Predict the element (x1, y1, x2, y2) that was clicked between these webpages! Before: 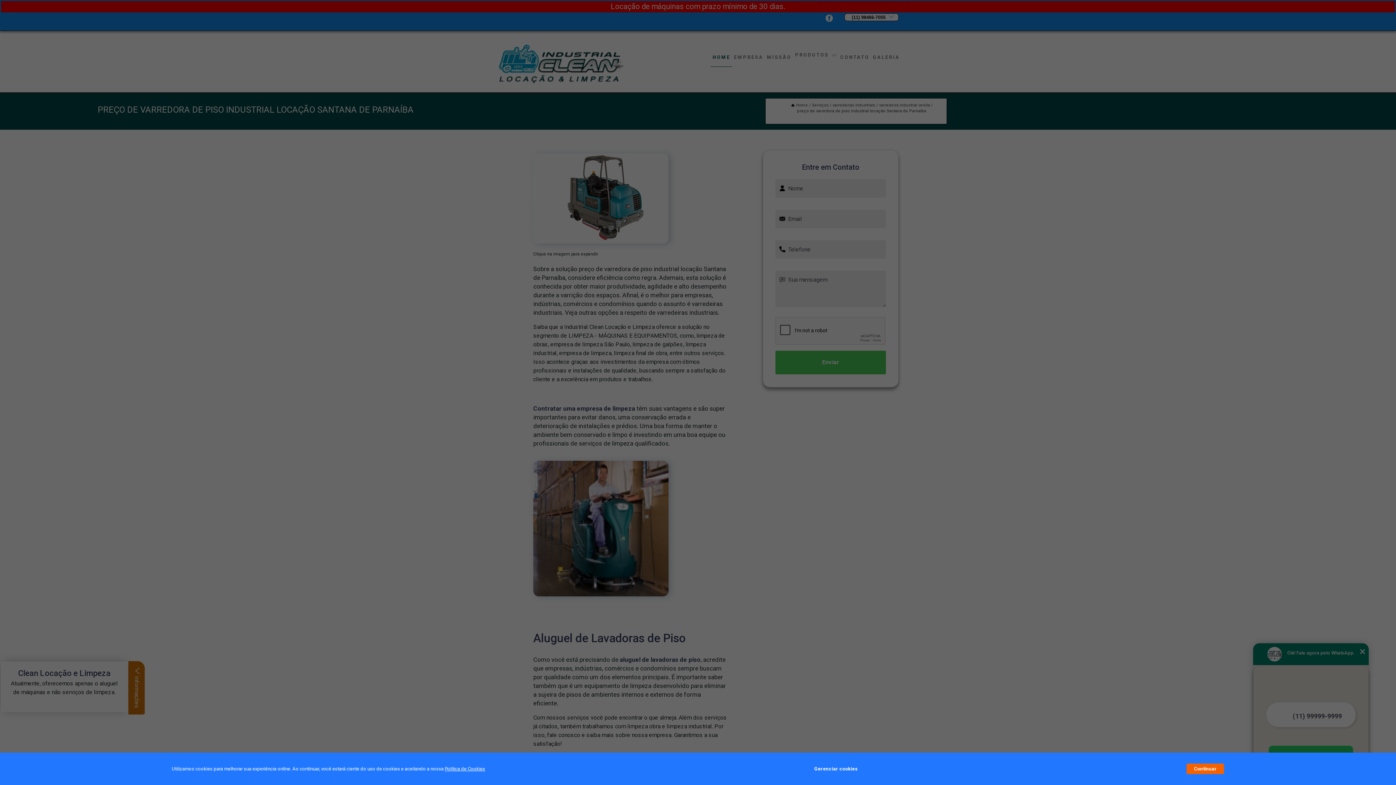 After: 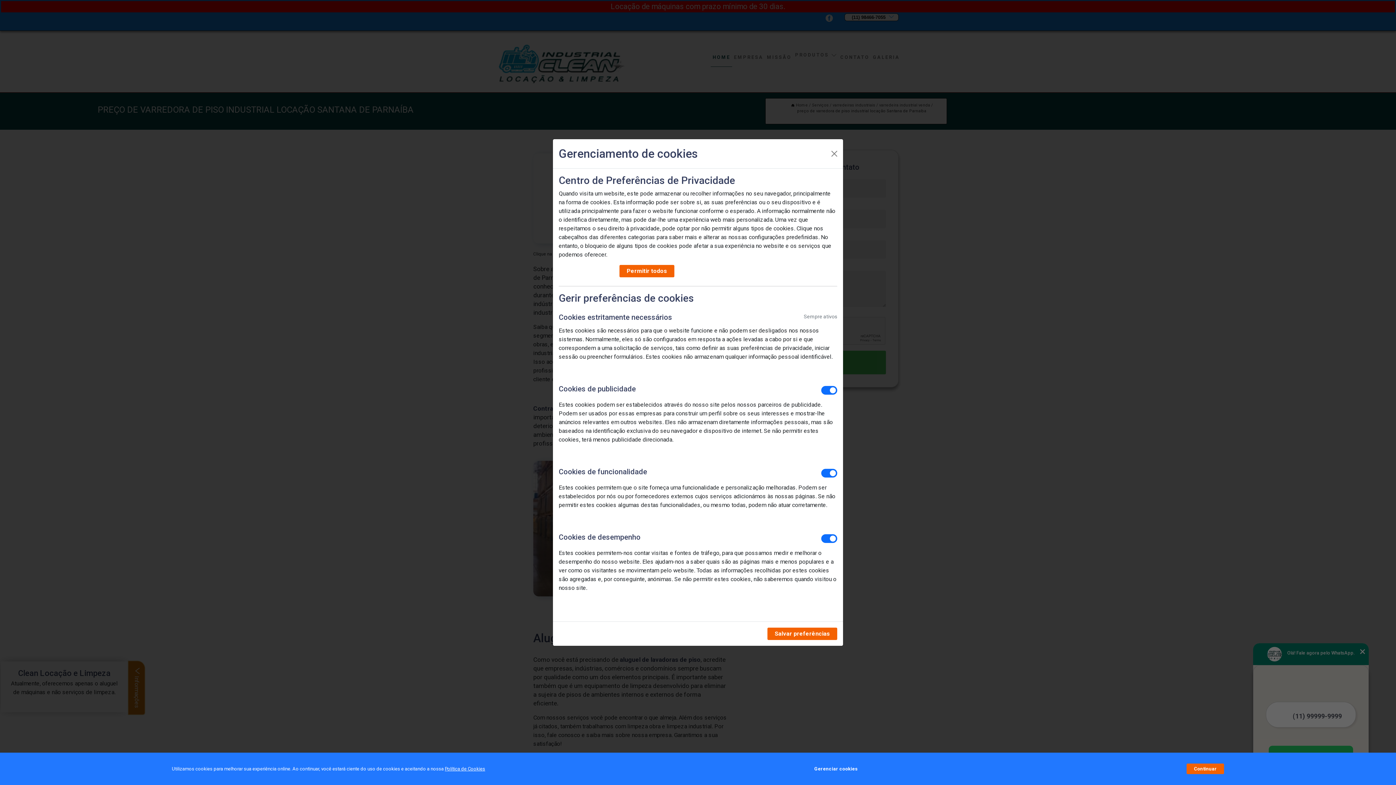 Action: label: Gerenciar cookies bbox: (814, 762, 857, 776)